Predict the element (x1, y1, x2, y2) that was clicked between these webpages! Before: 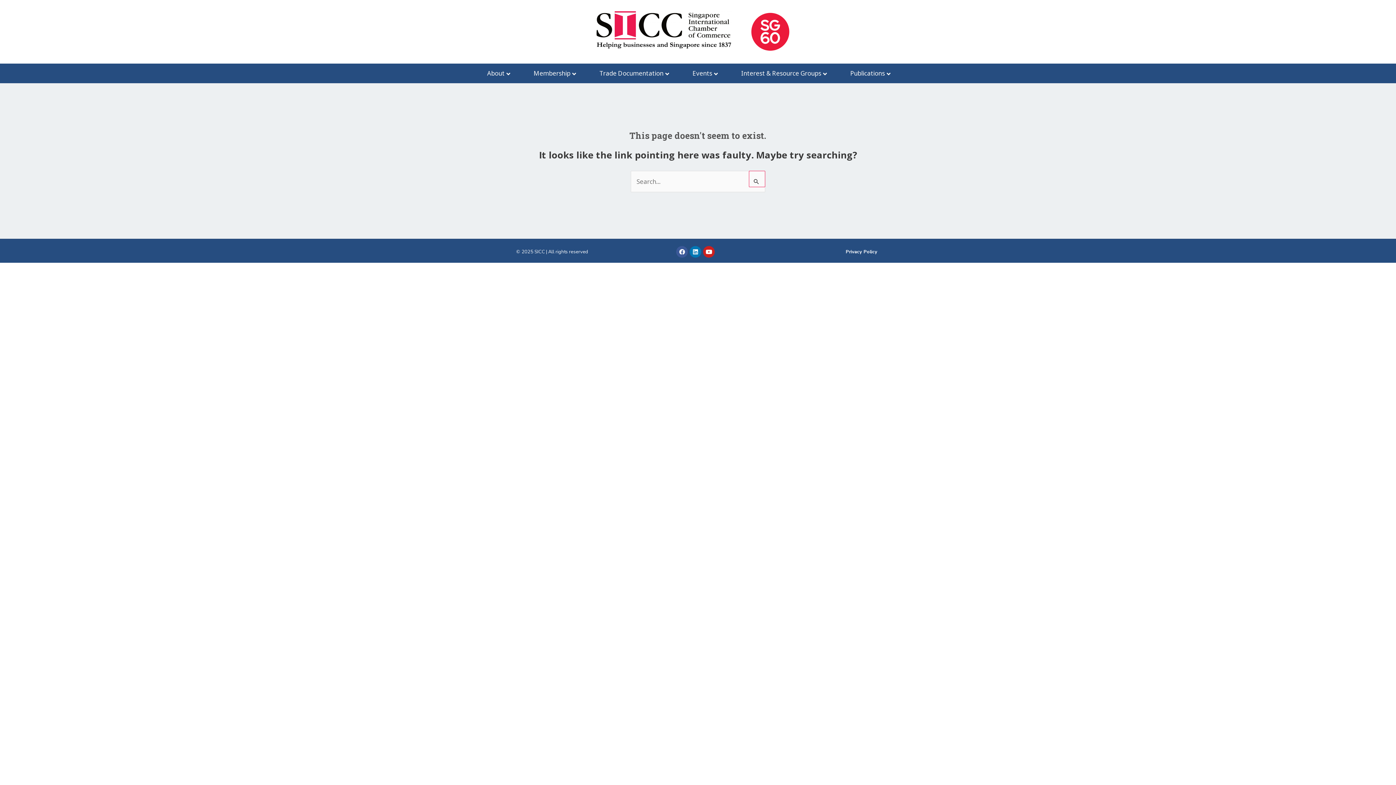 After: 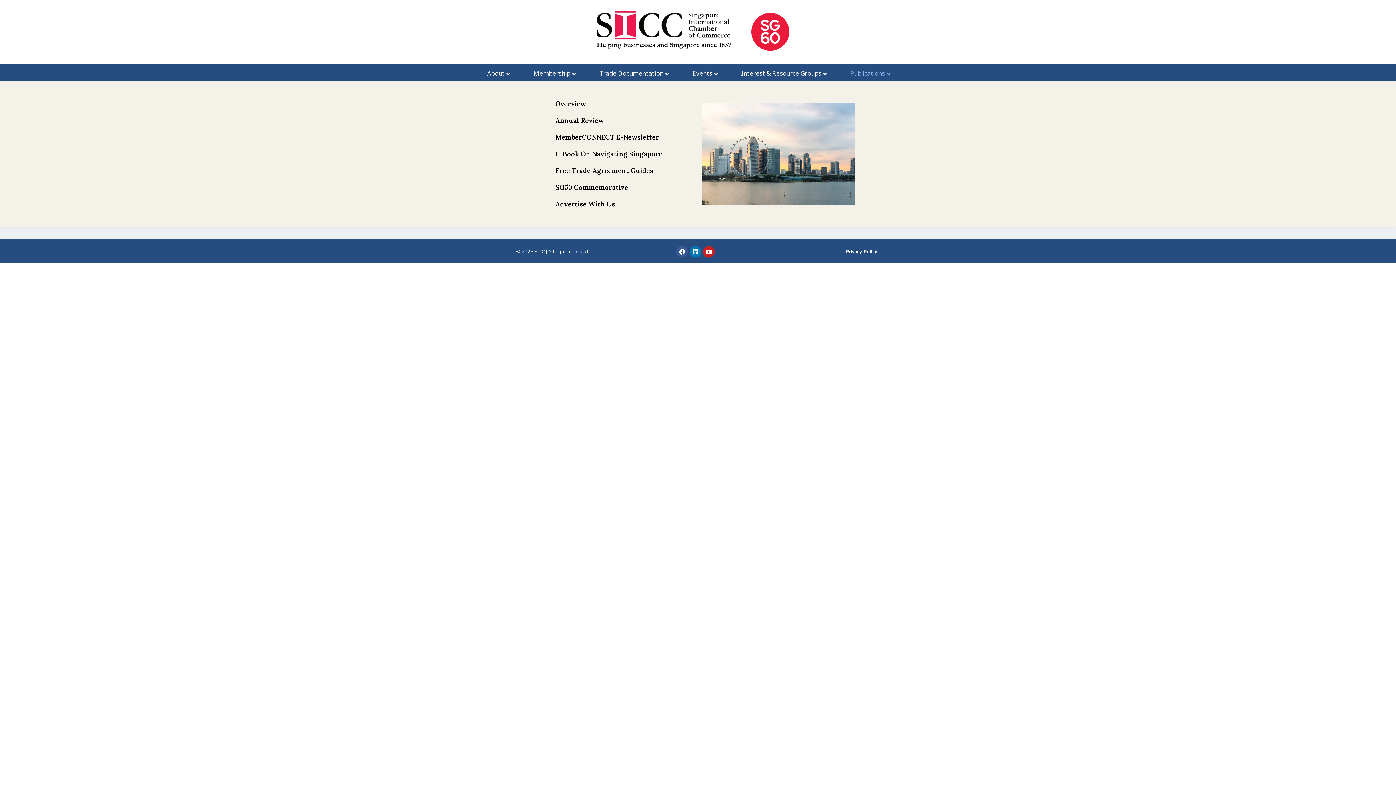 Action: label: Publications bbox: (848, 65, 892, 81)